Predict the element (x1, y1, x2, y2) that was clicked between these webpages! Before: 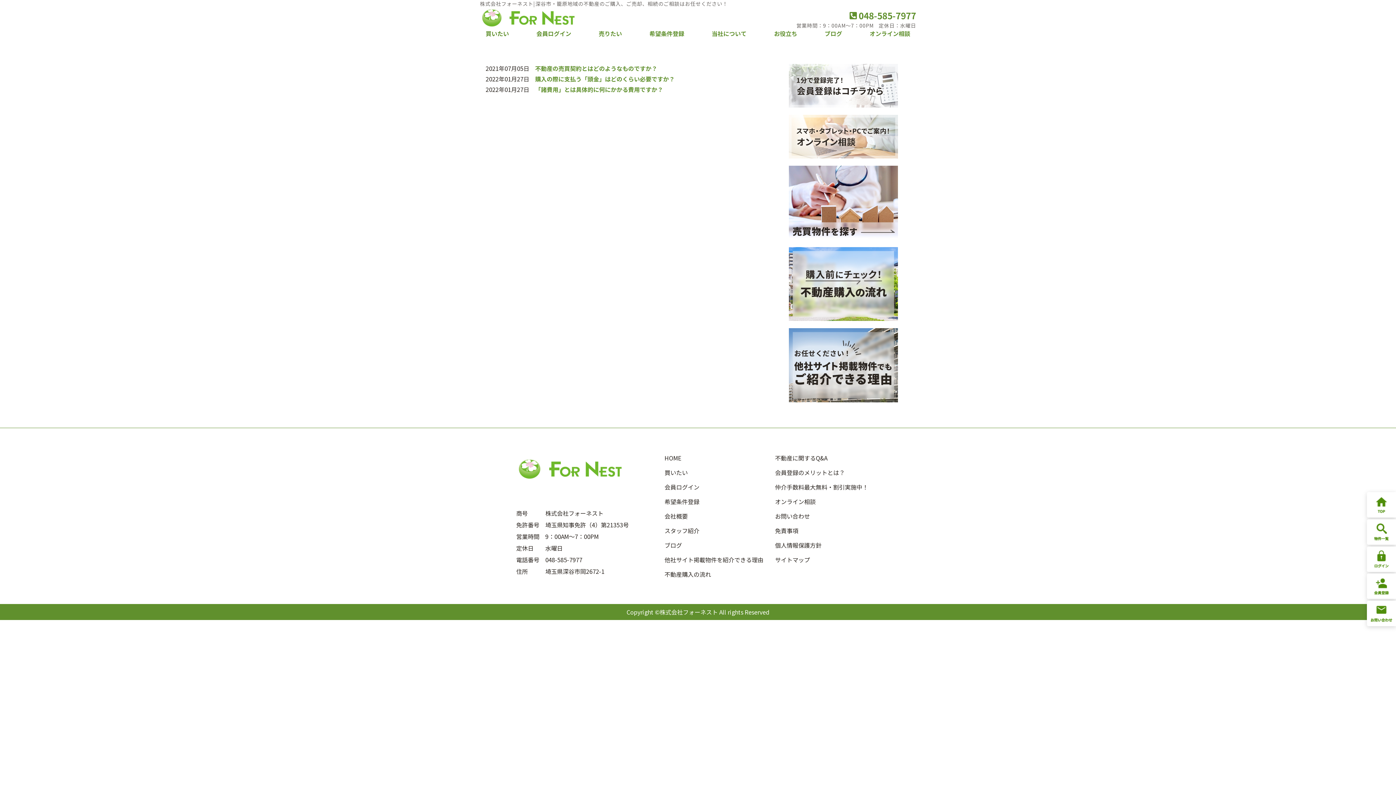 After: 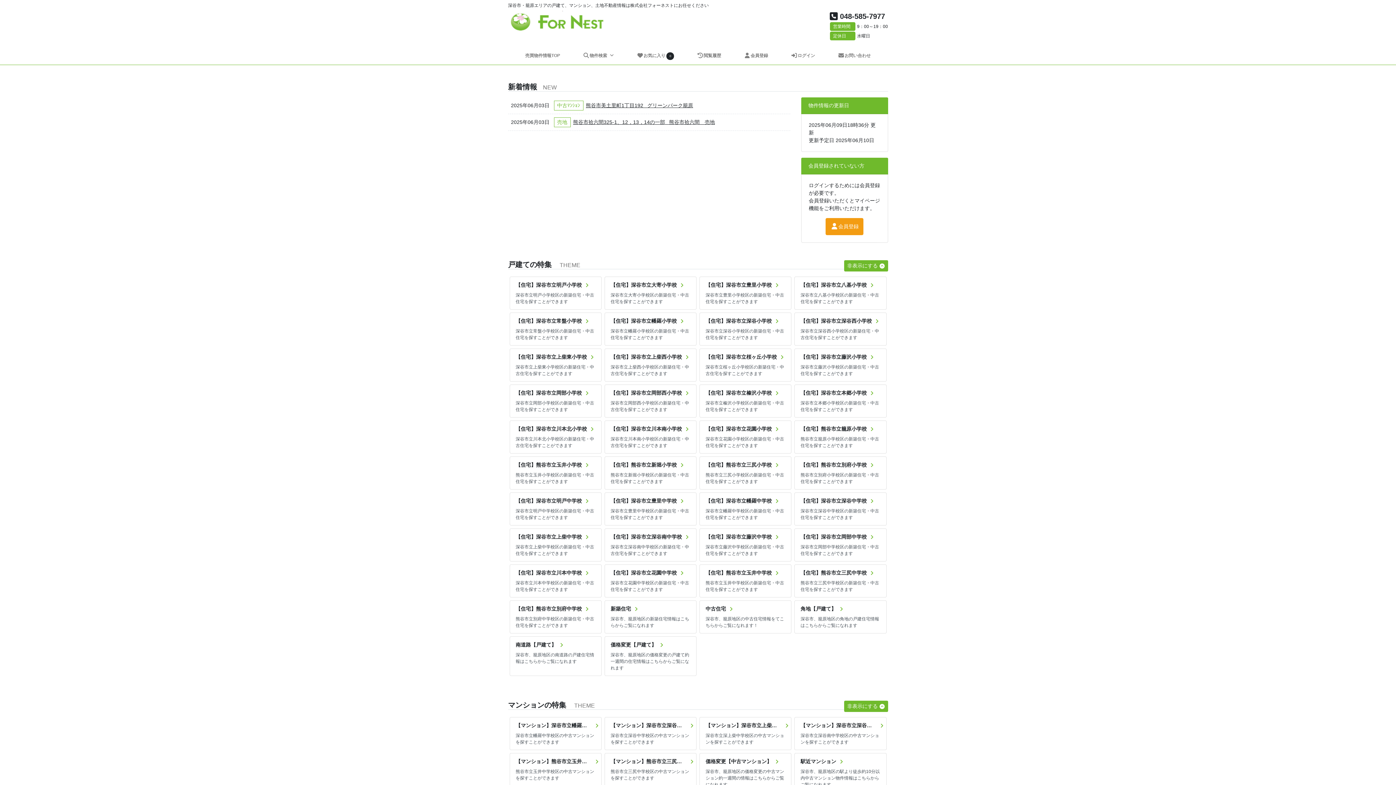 Action: bbox: (789, 165, 898, 239)